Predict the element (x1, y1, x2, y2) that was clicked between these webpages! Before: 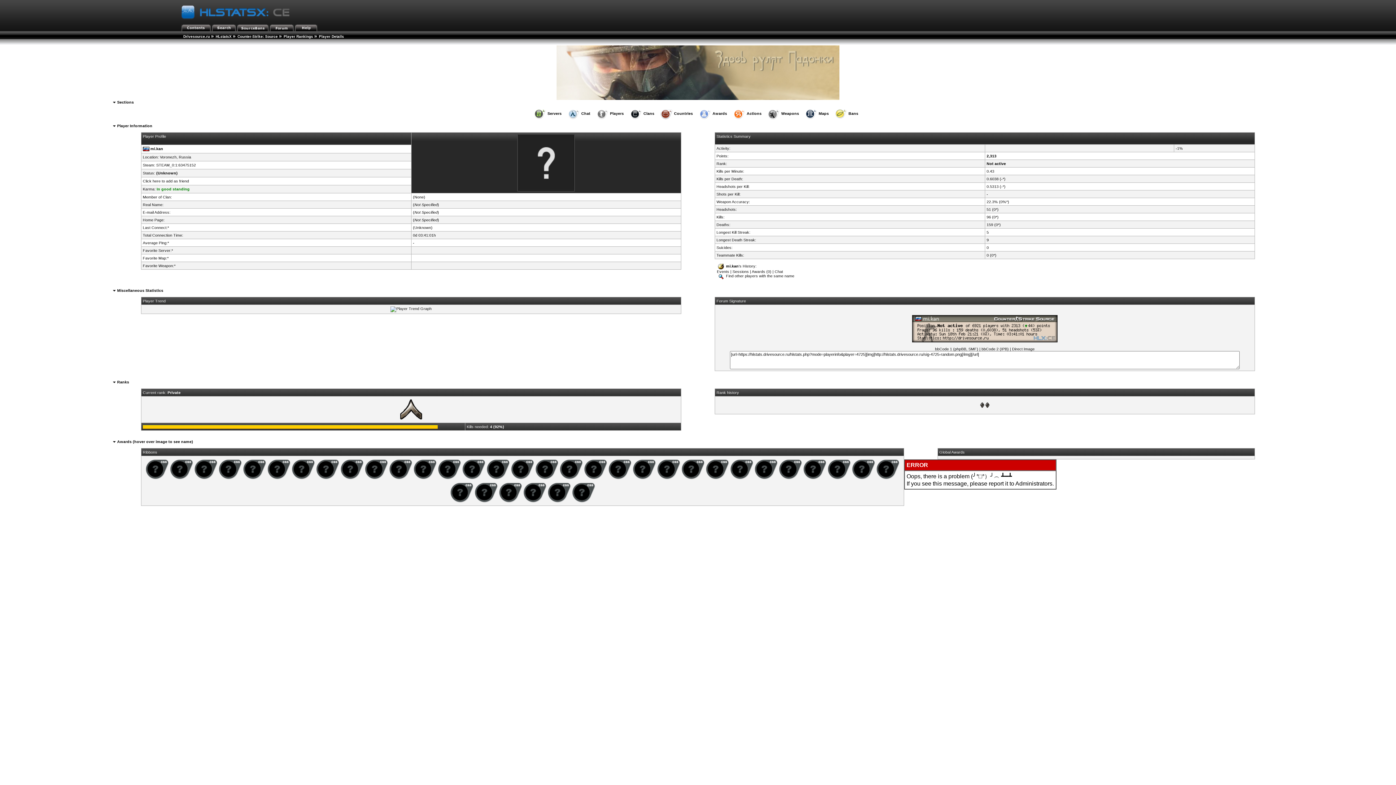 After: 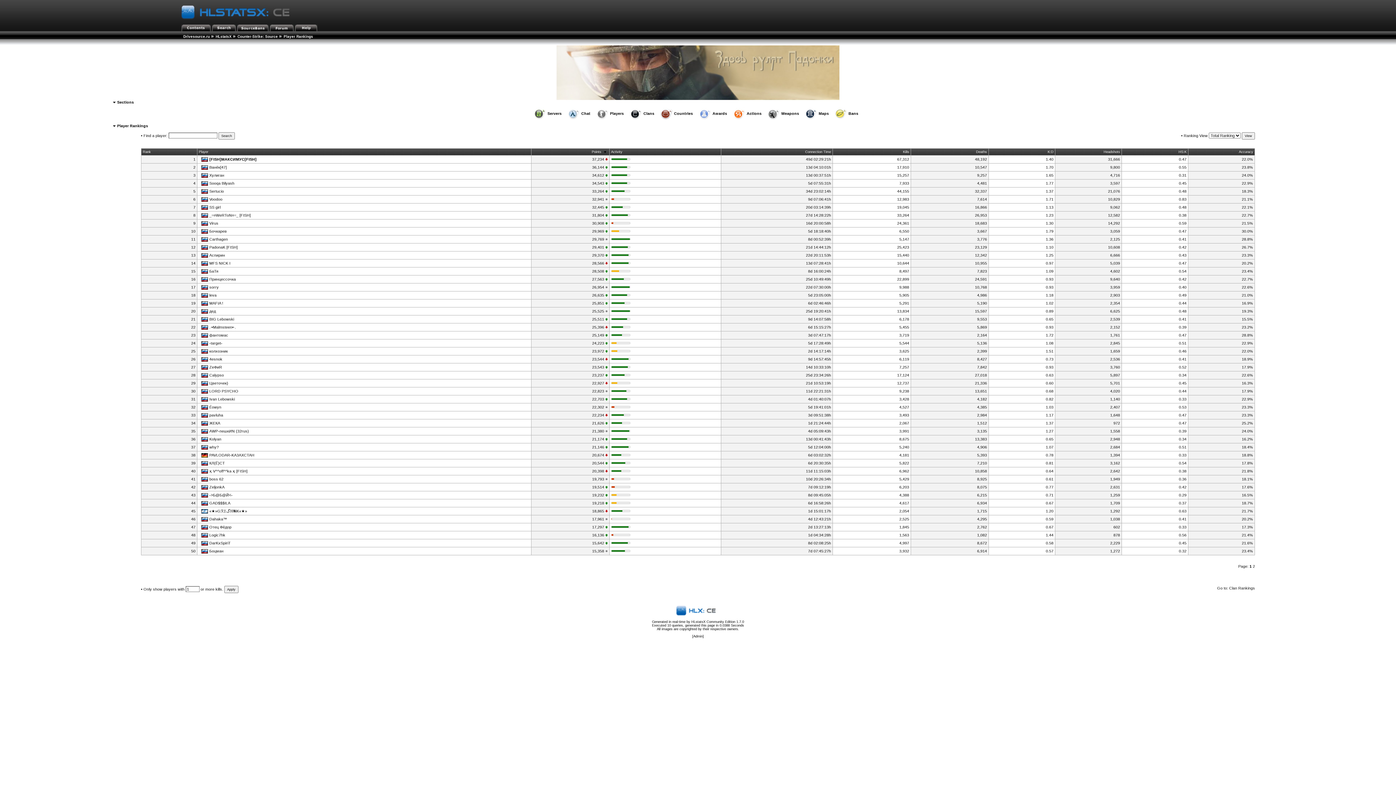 Action: bbox: (610, 111, 624, 115) label: Players